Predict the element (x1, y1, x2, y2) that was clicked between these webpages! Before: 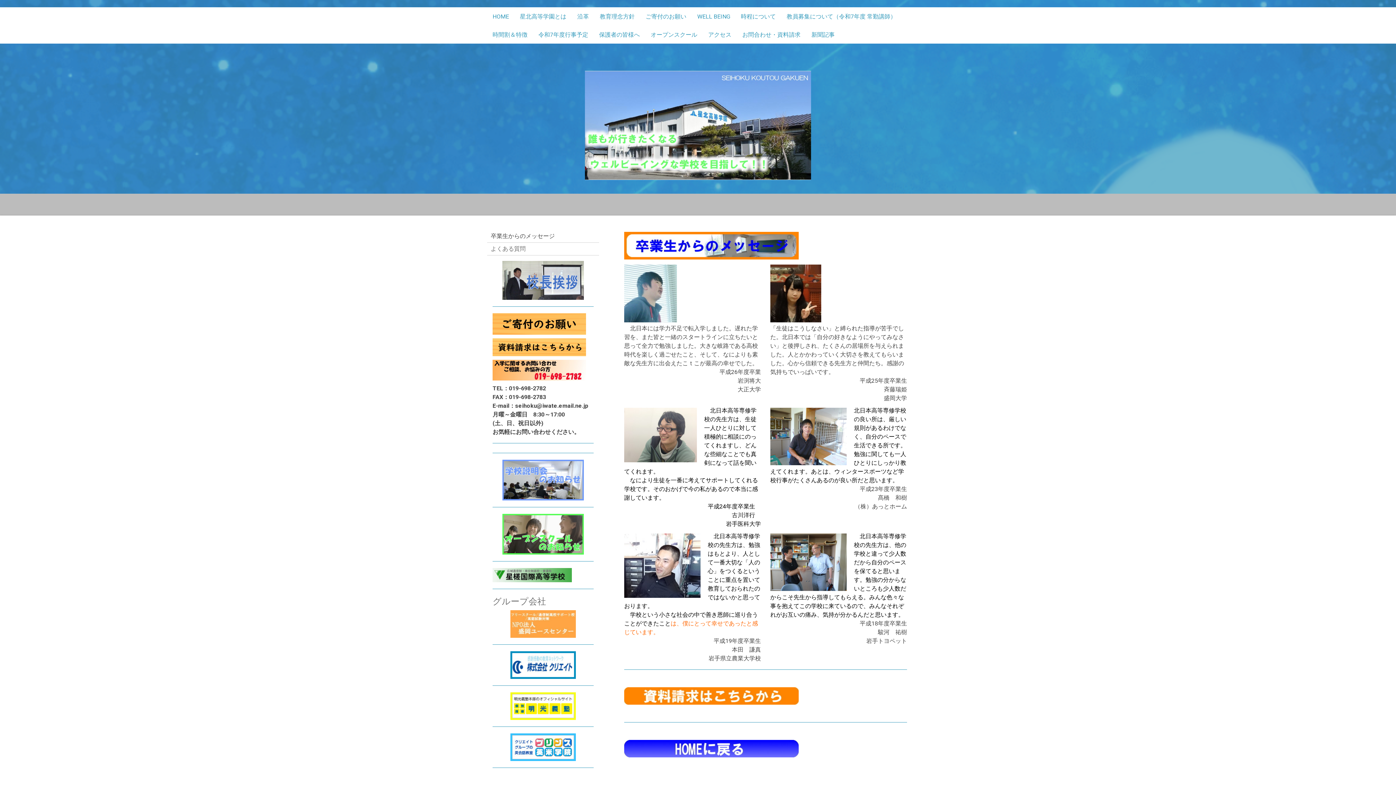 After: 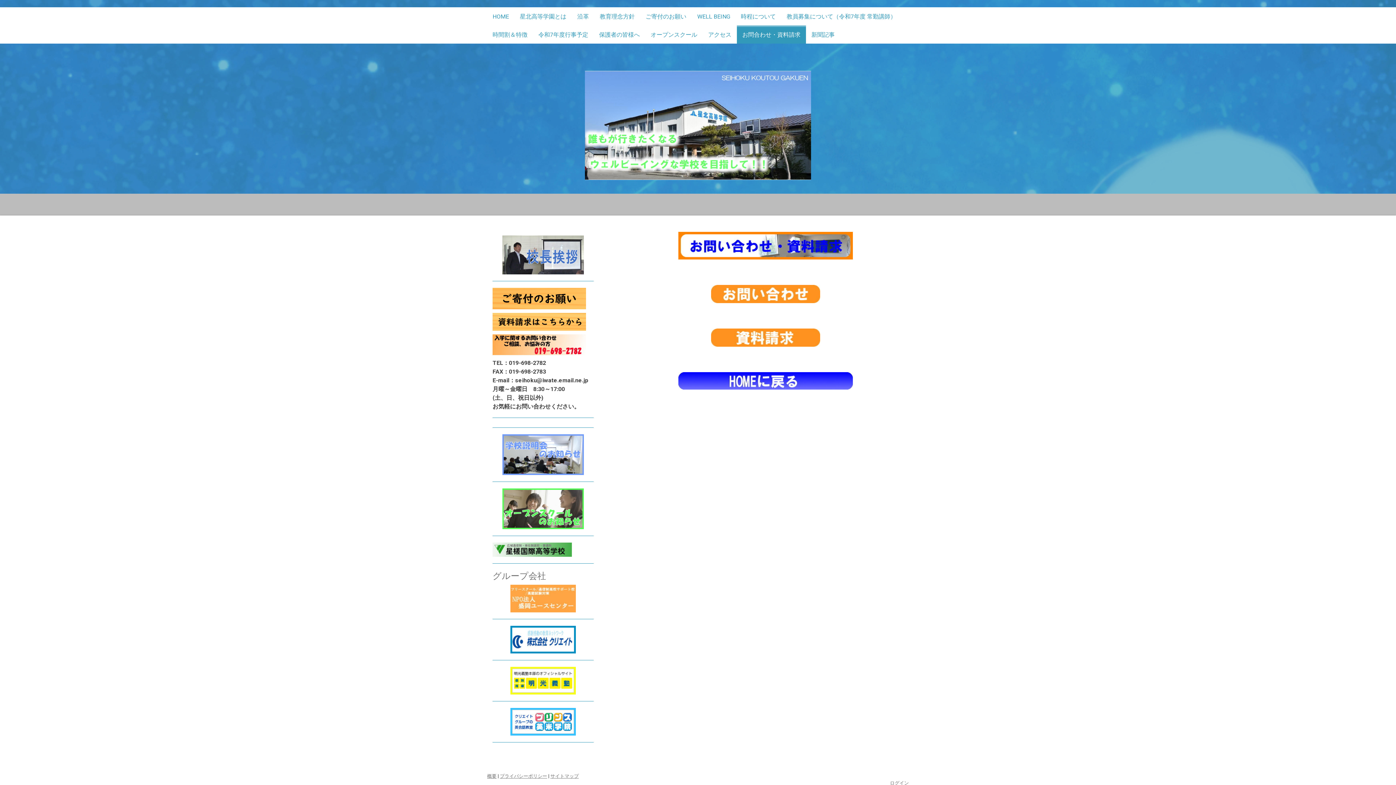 Action: label: お問合わせ・資料請求 bbox: (737, 25, 806, 43)